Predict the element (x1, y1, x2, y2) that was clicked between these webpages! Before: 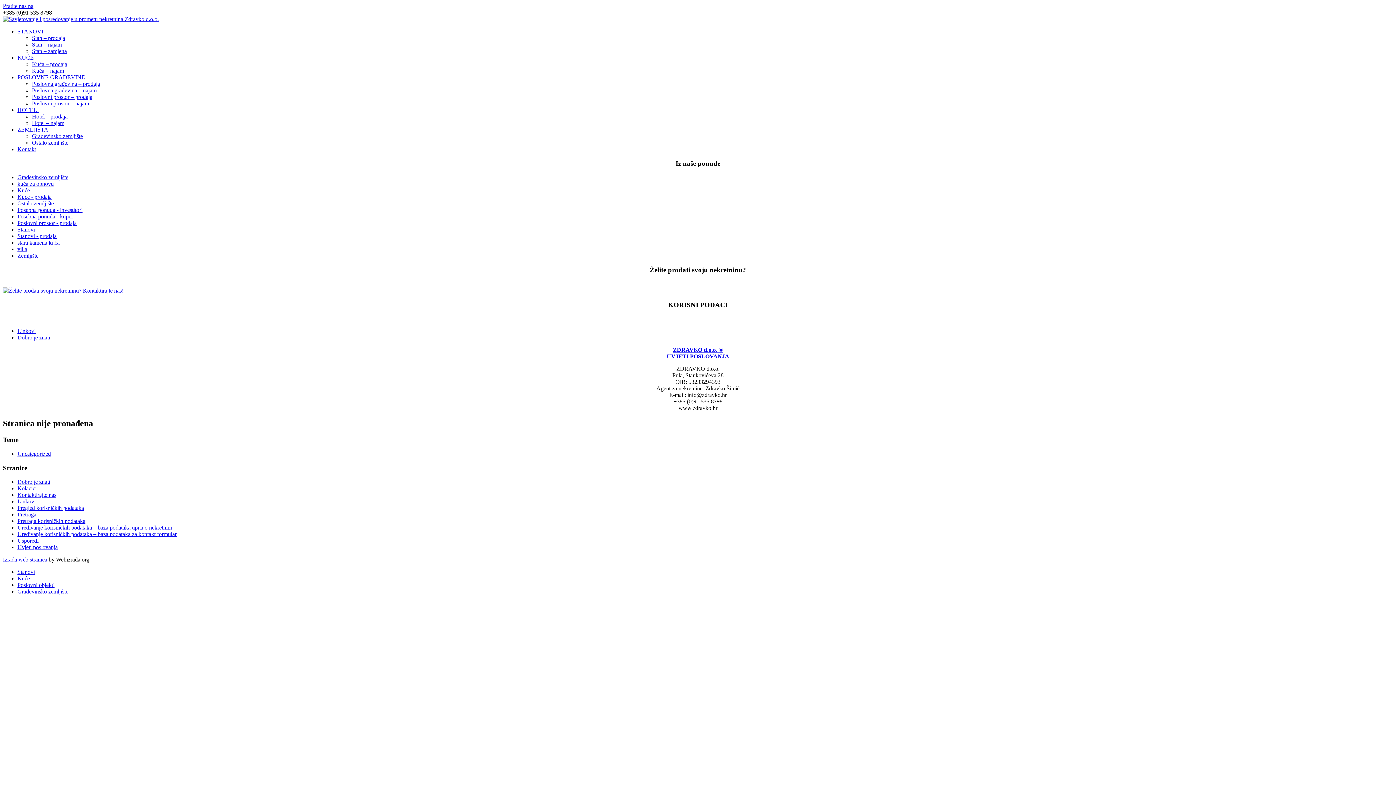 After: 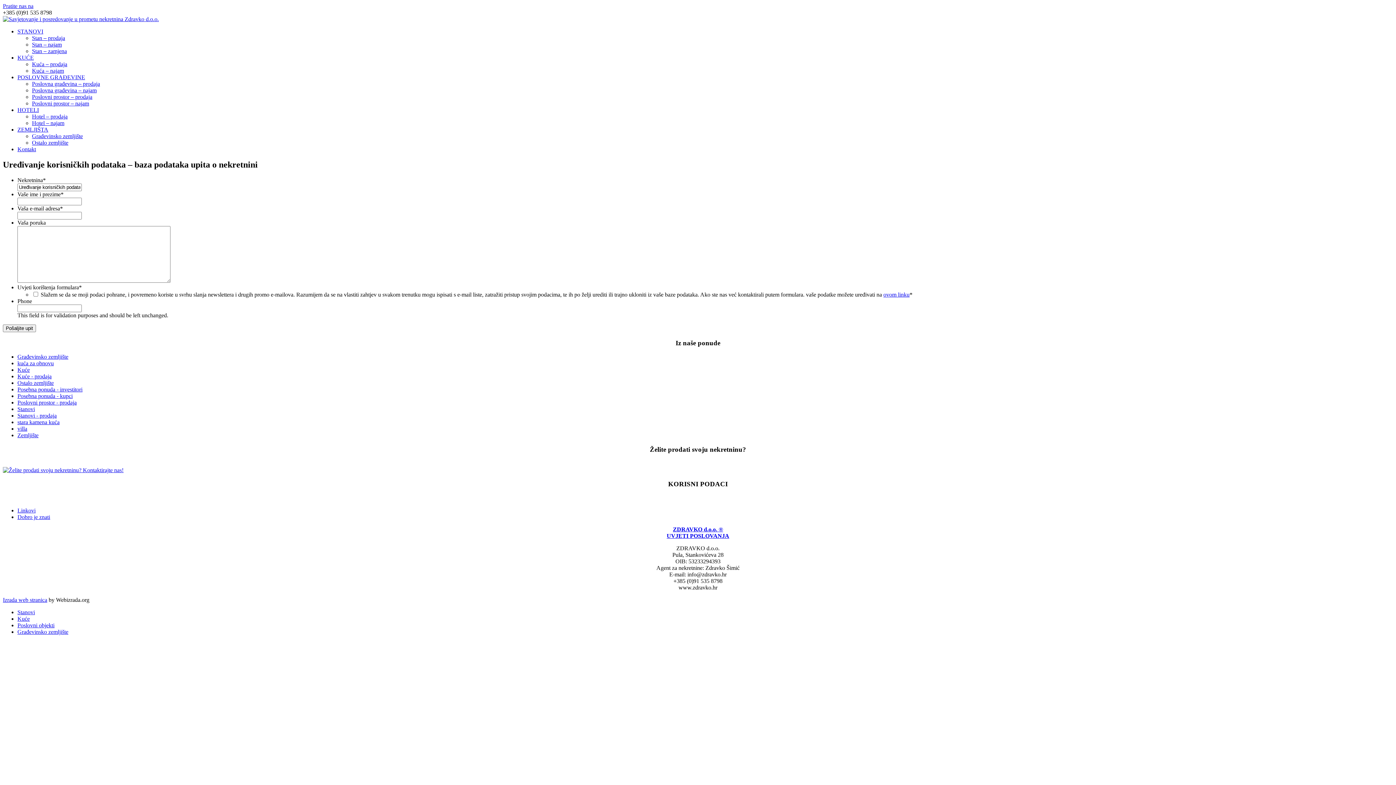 Action: label: Uređivanje korisničkih podataka – baza podataka upita o nekretnini bbox: (17, 524, 172, 531)